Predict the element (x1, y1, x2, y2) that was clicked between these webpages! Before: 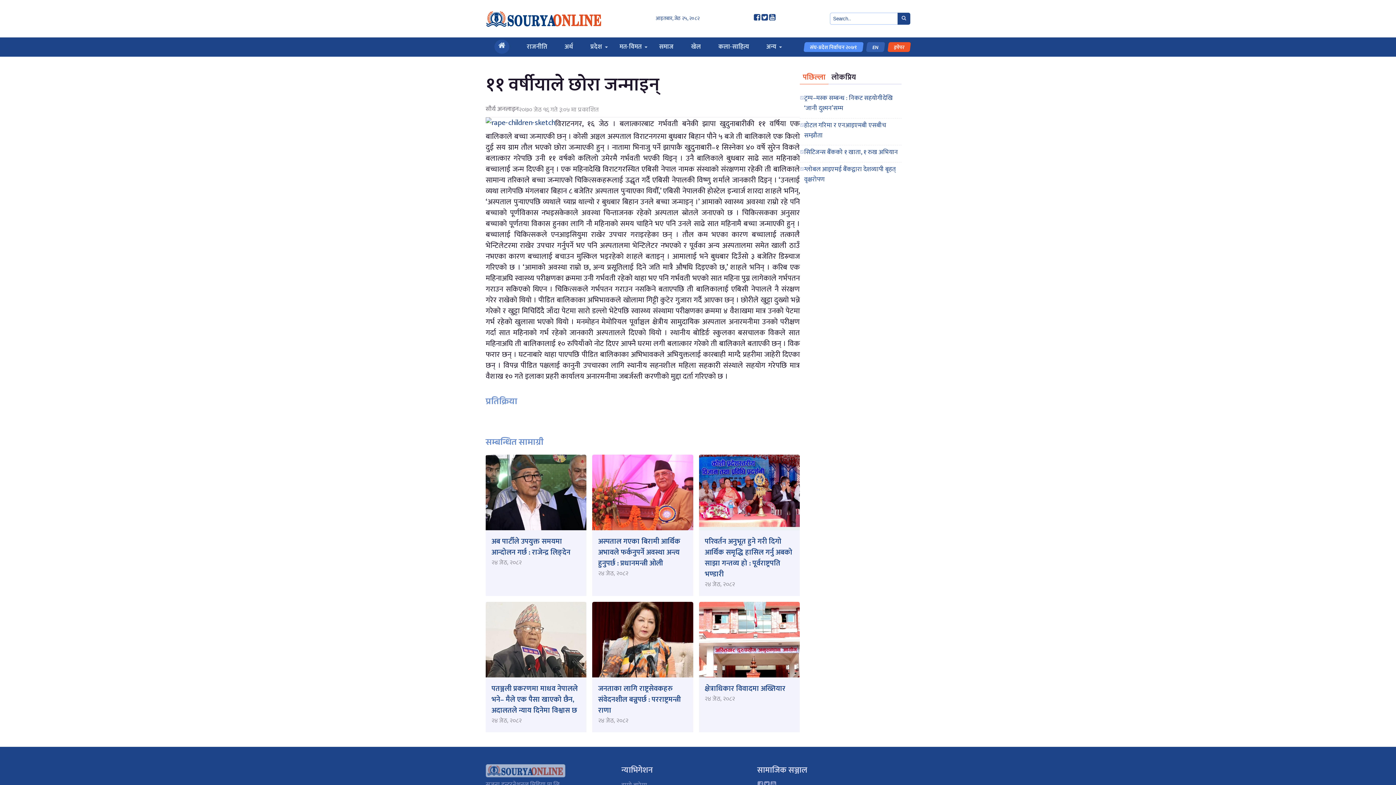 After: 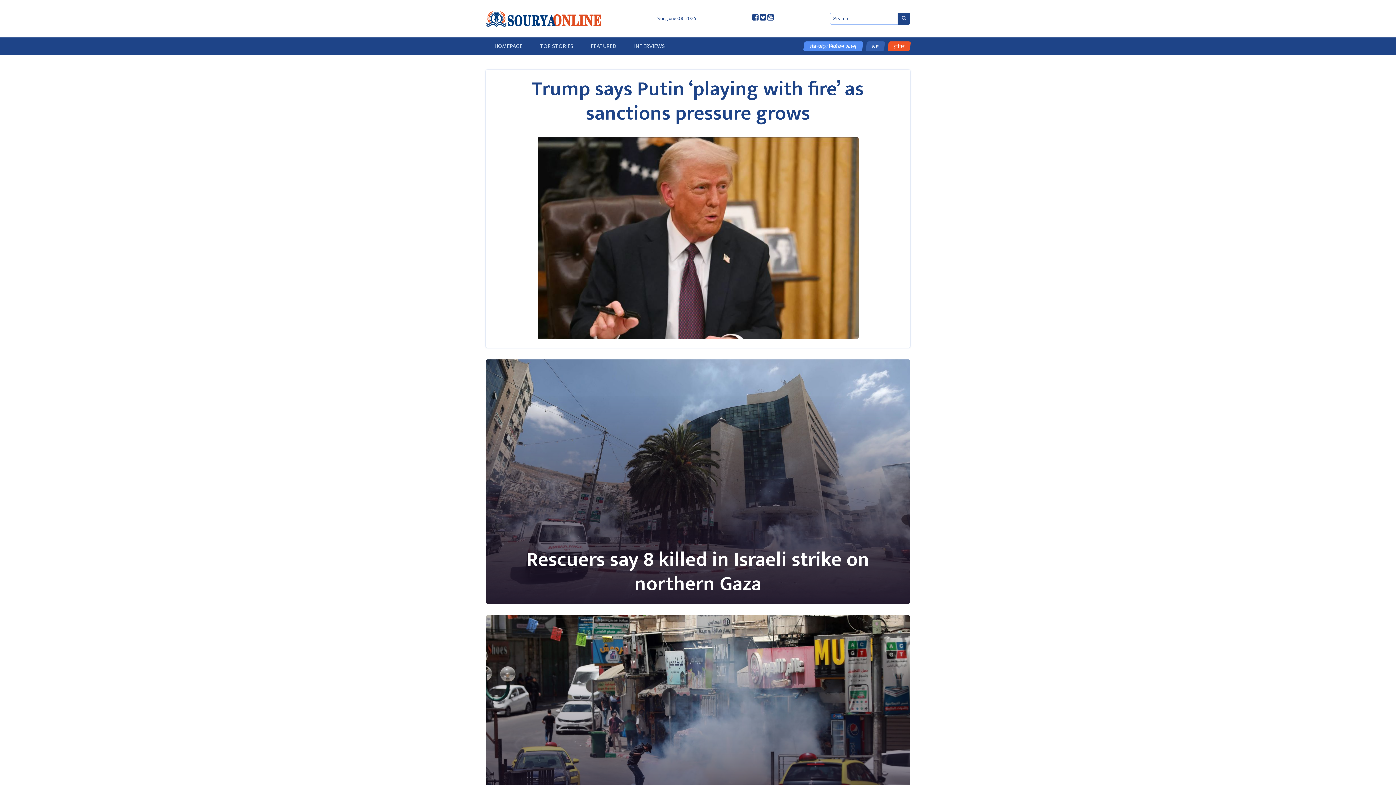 Action: bbox: (866, 42, 885, 51) label: EN